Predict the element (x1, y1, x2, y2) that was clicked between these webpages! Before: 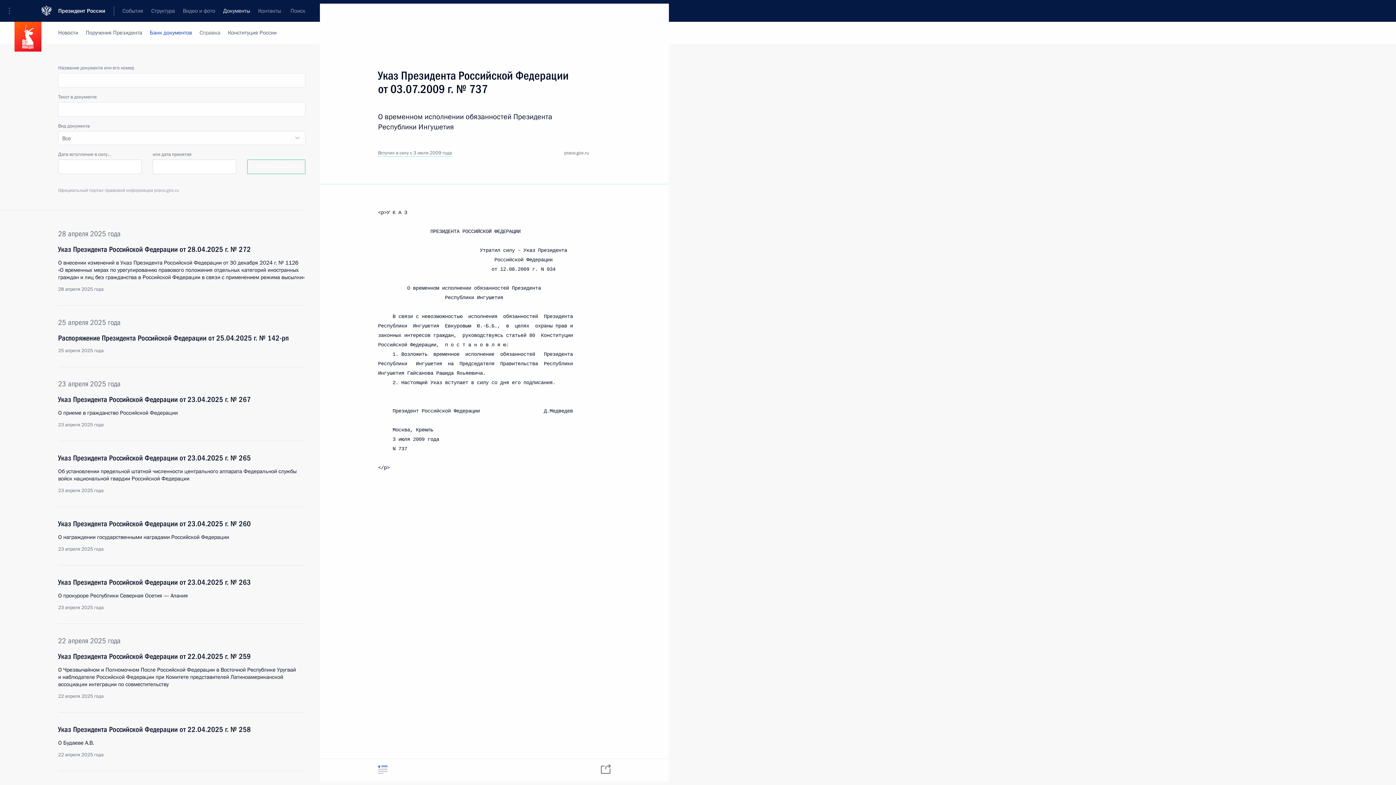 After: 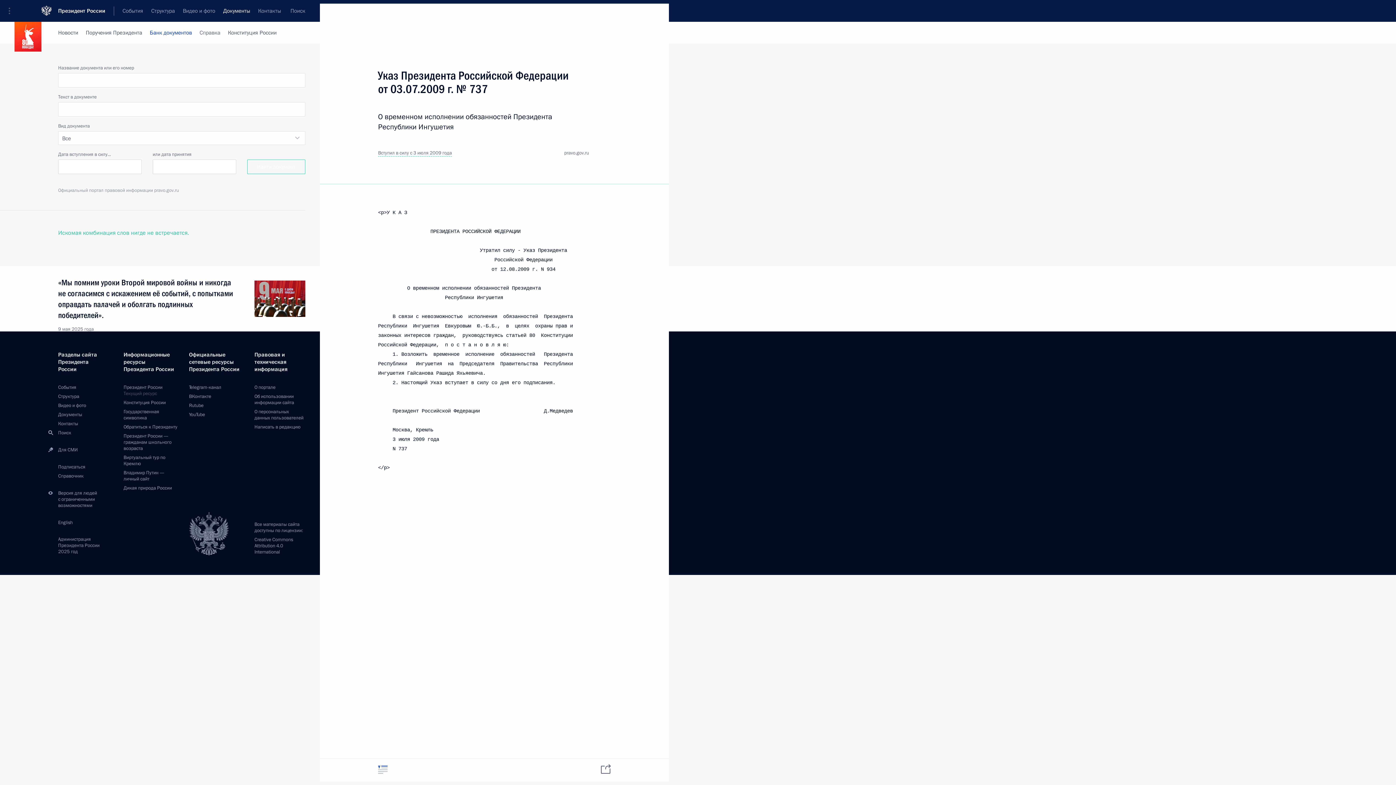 Action: bbox: (247, 159, 305, 174) label: Найти документ